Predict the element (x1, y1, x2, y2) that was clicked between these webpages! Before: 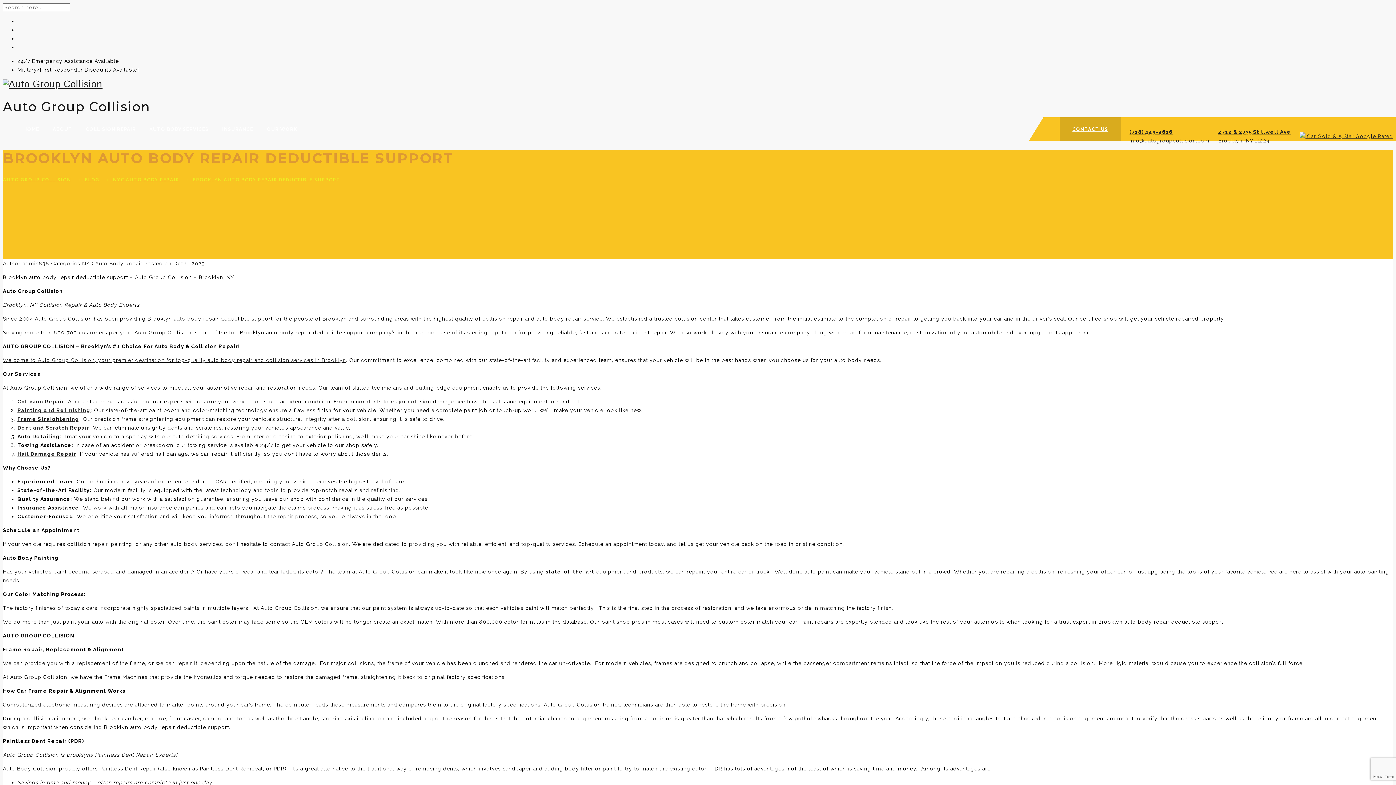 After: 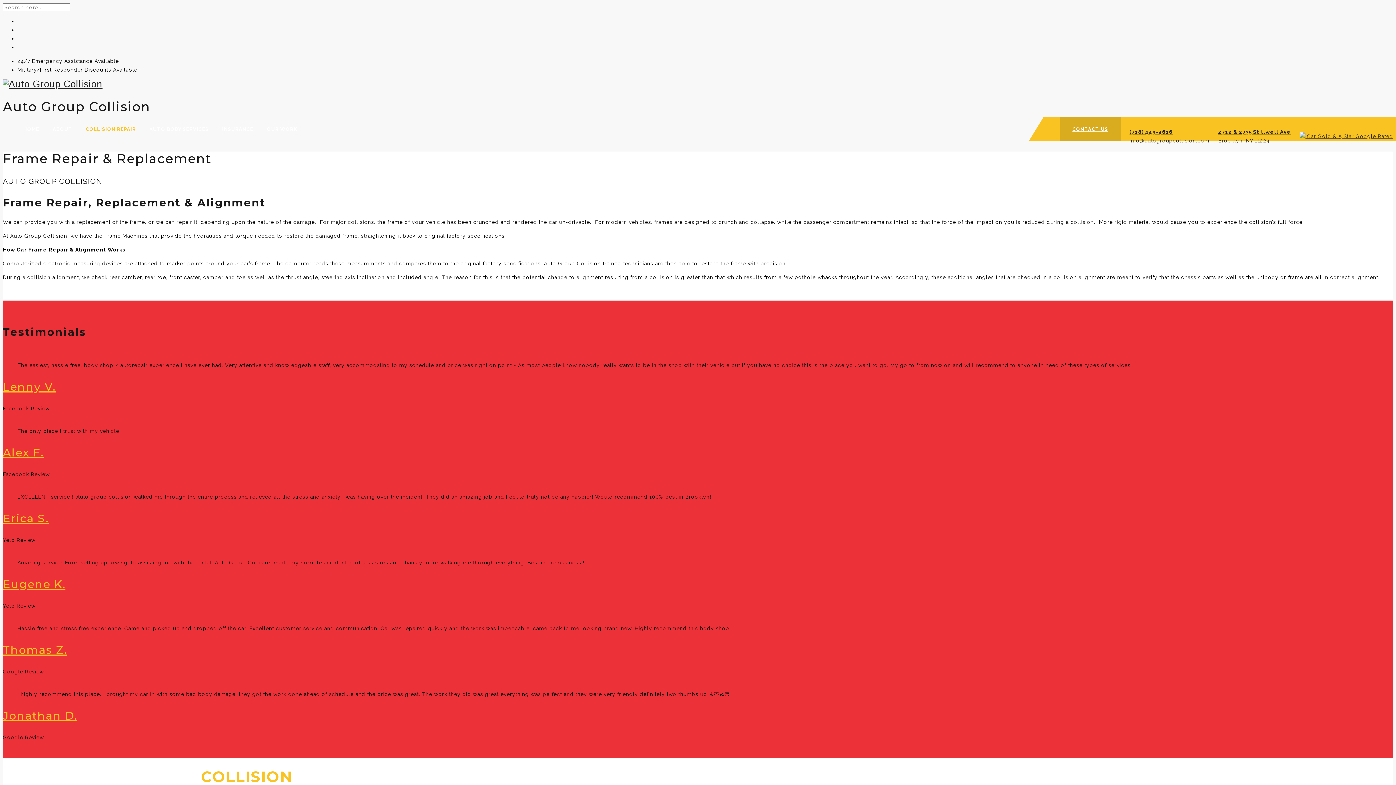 Action: label: Frame Straightening bbox: (17, 416, 79, 422)